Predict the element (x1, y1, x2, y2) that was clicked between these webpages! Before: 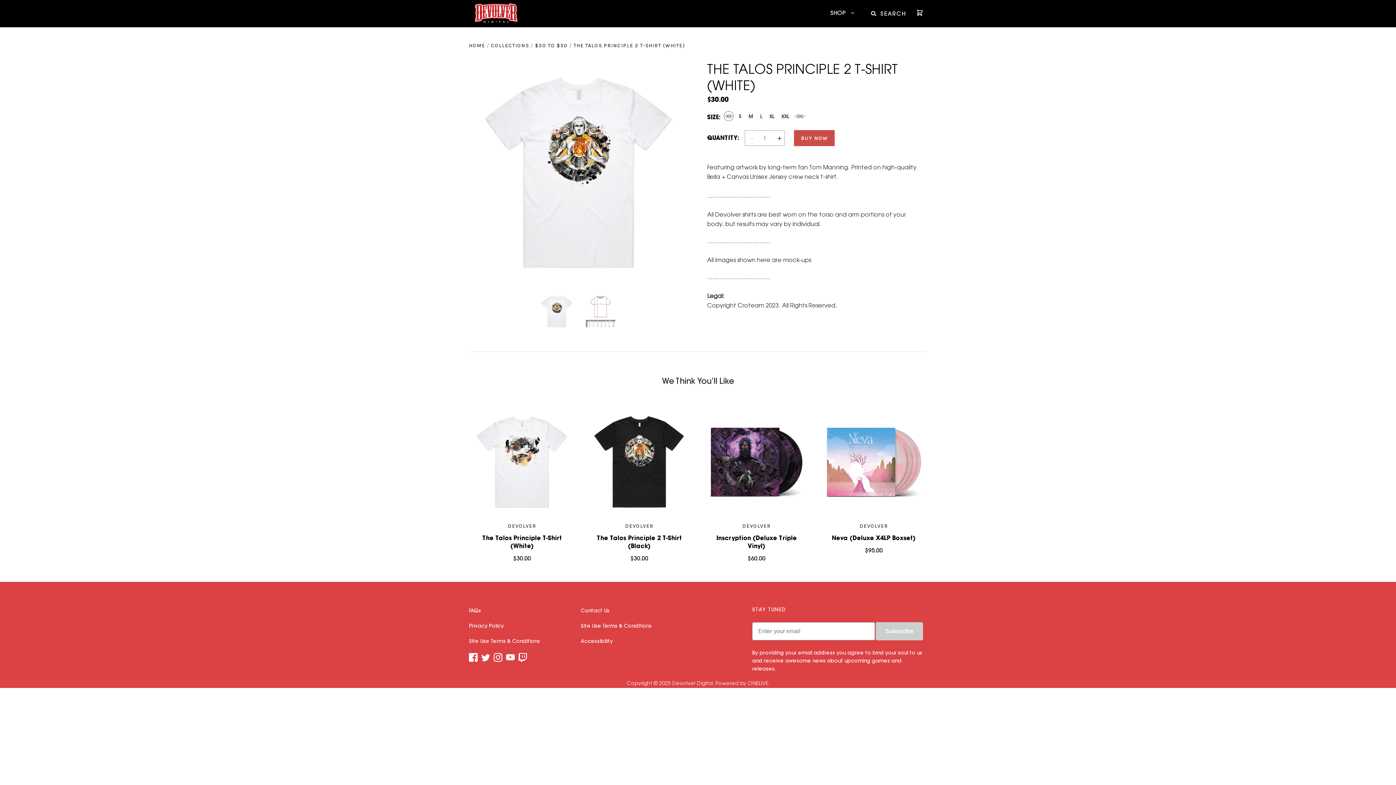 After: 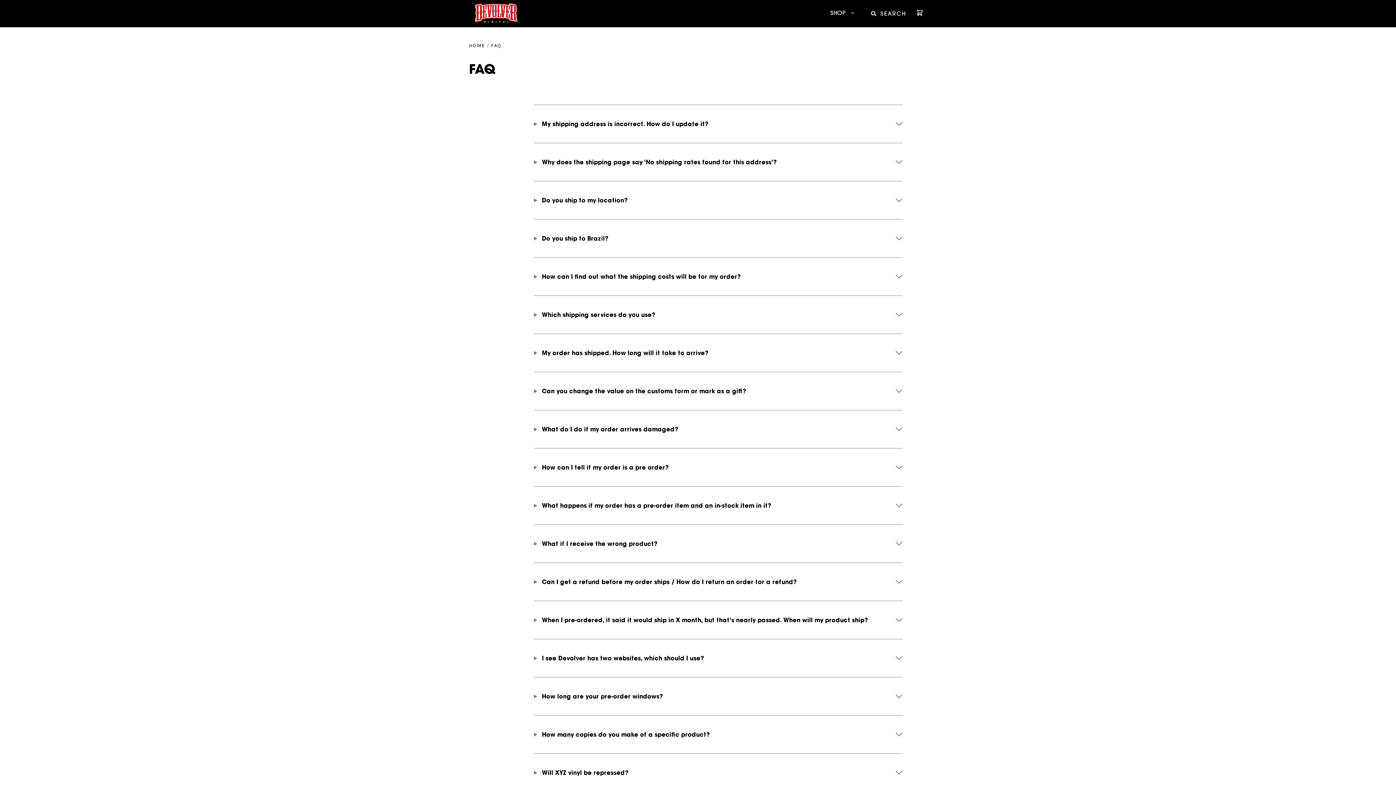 Action: bbox: (469, 609, 481, 614) label: FAQs